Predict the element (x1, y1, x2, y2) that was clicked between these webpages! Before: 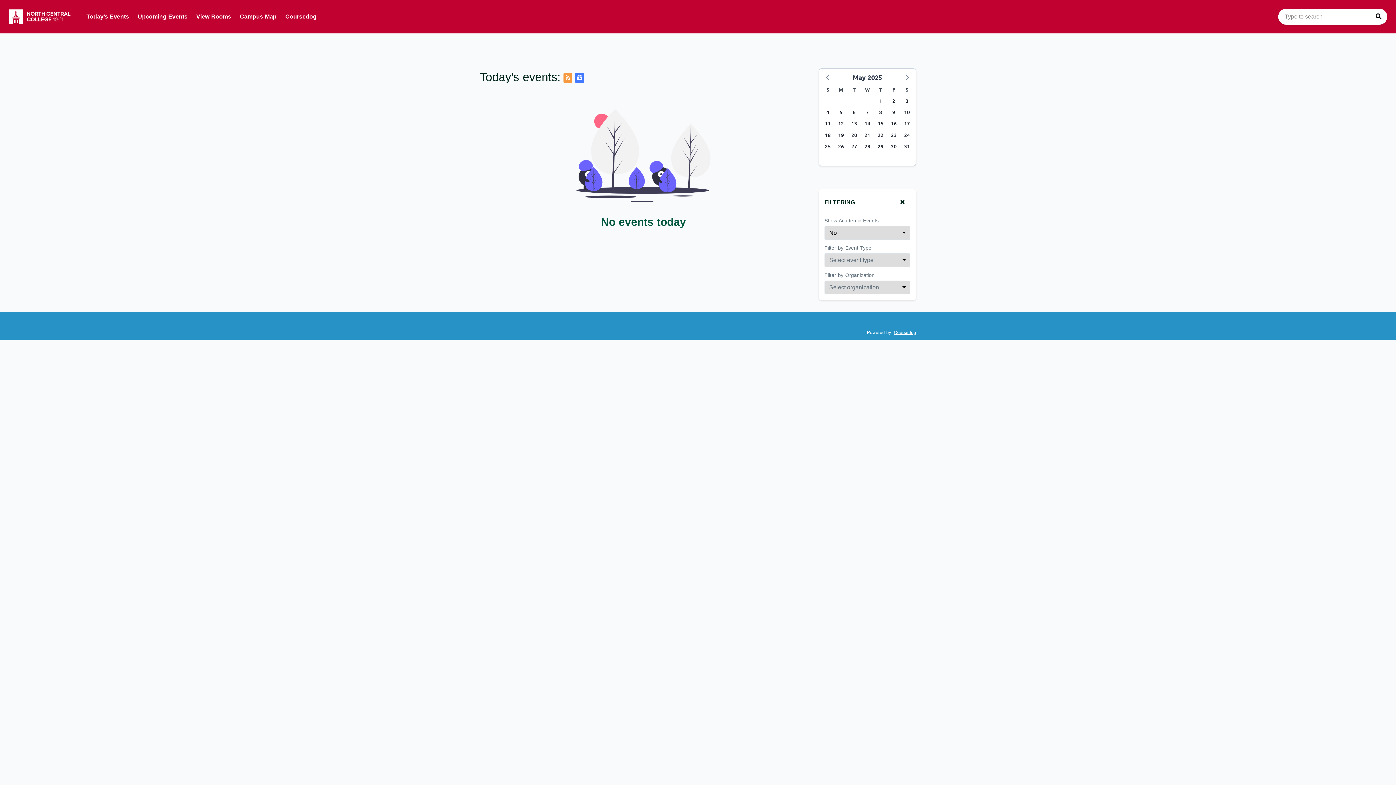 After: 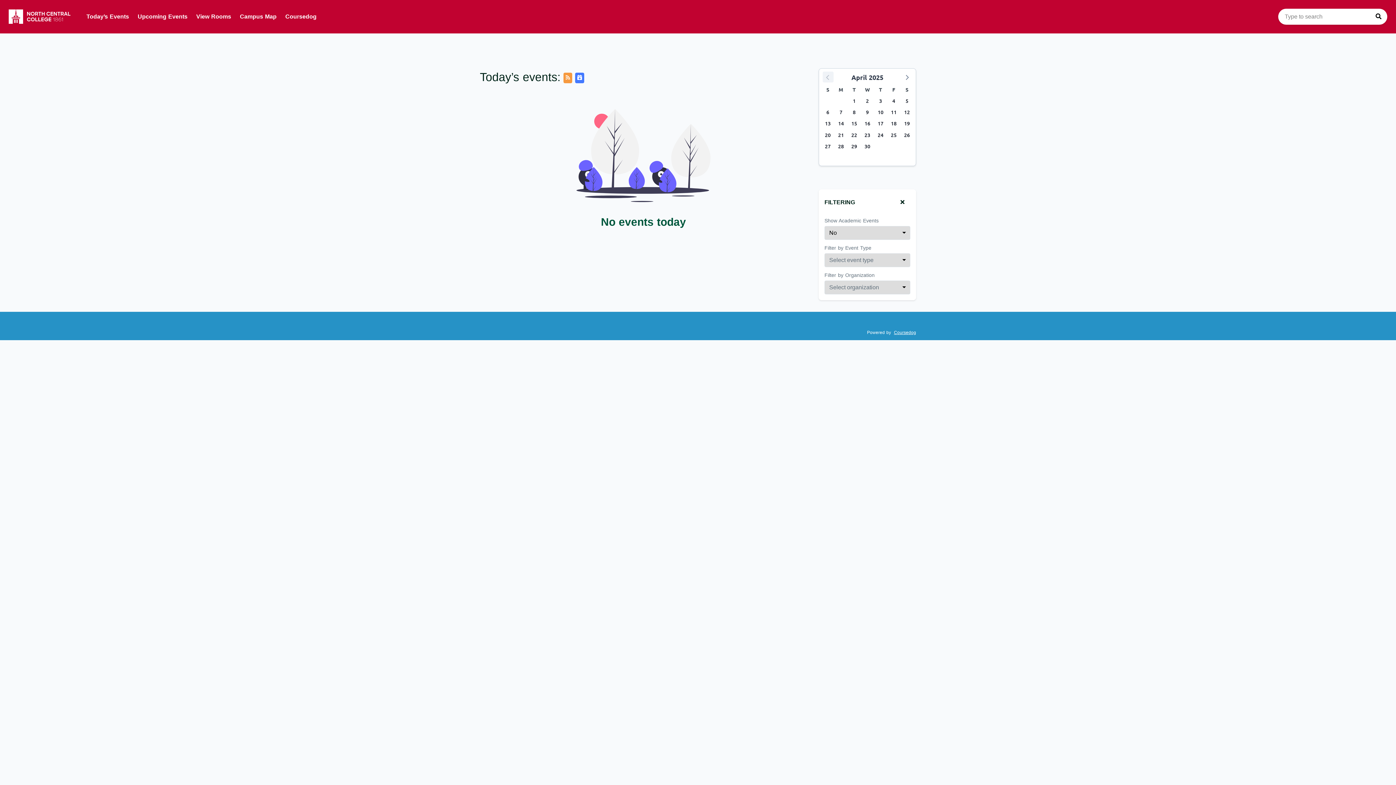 Action: bbox: (822, 71, 833, 82)